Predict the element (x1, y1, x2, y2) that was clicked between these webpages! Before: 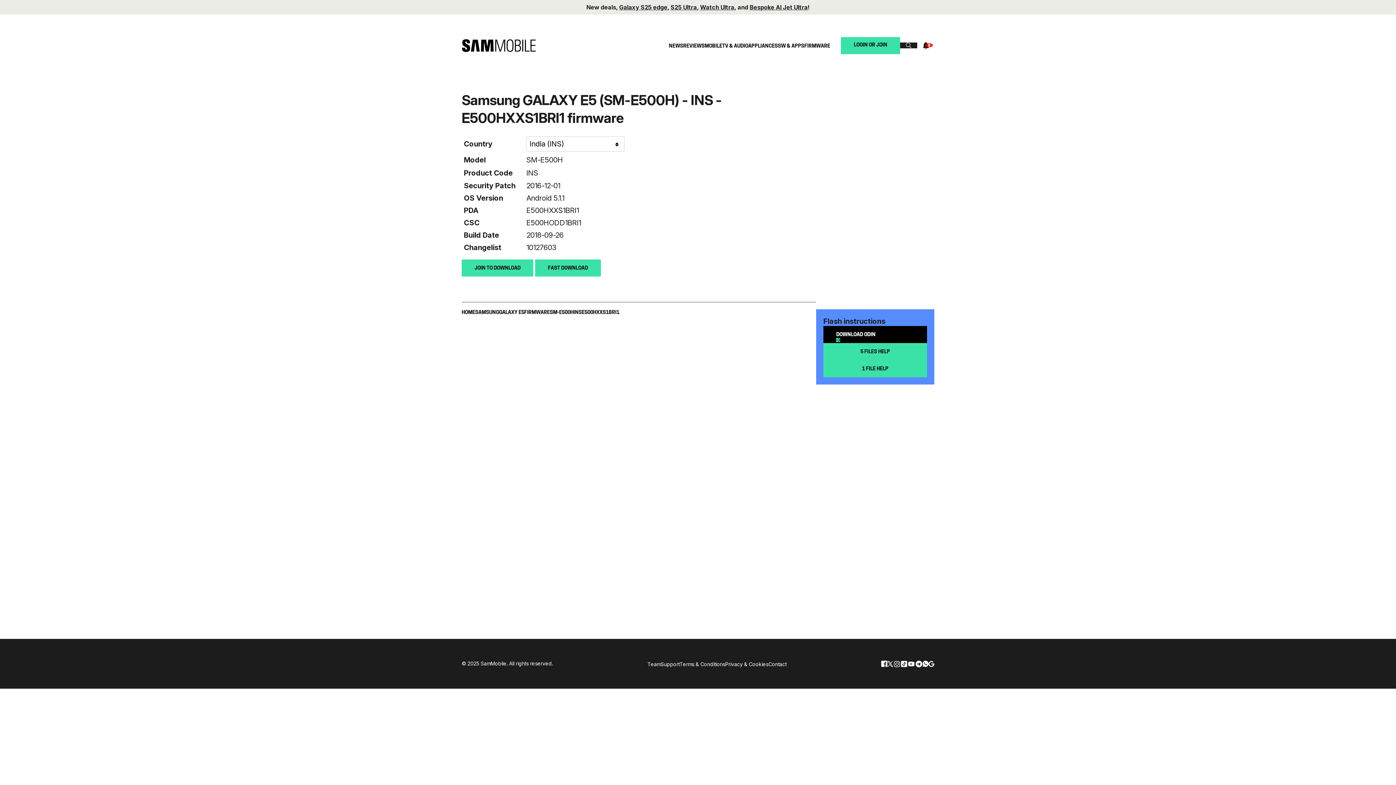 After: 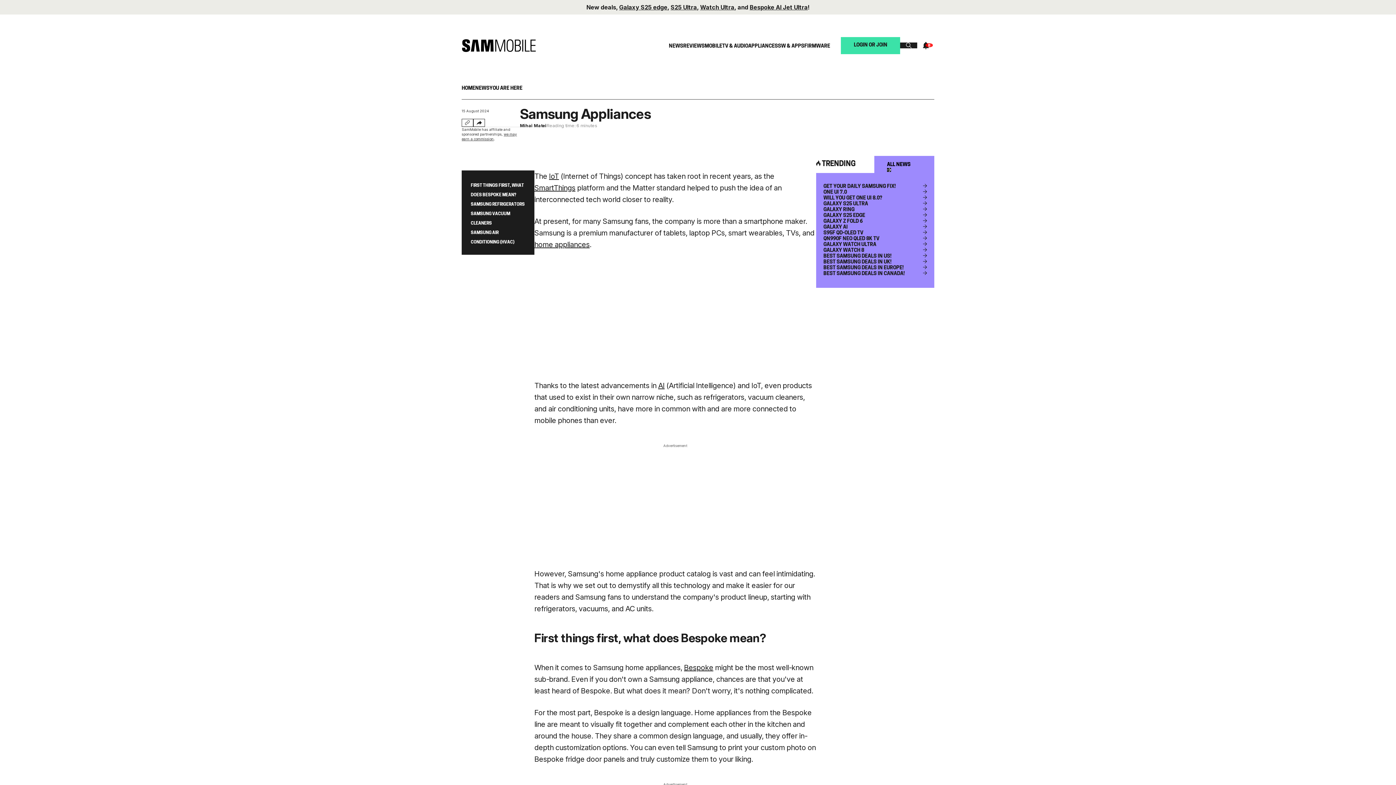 Action: label: APPLIANCES bbox: (748, 42, 778, 49)